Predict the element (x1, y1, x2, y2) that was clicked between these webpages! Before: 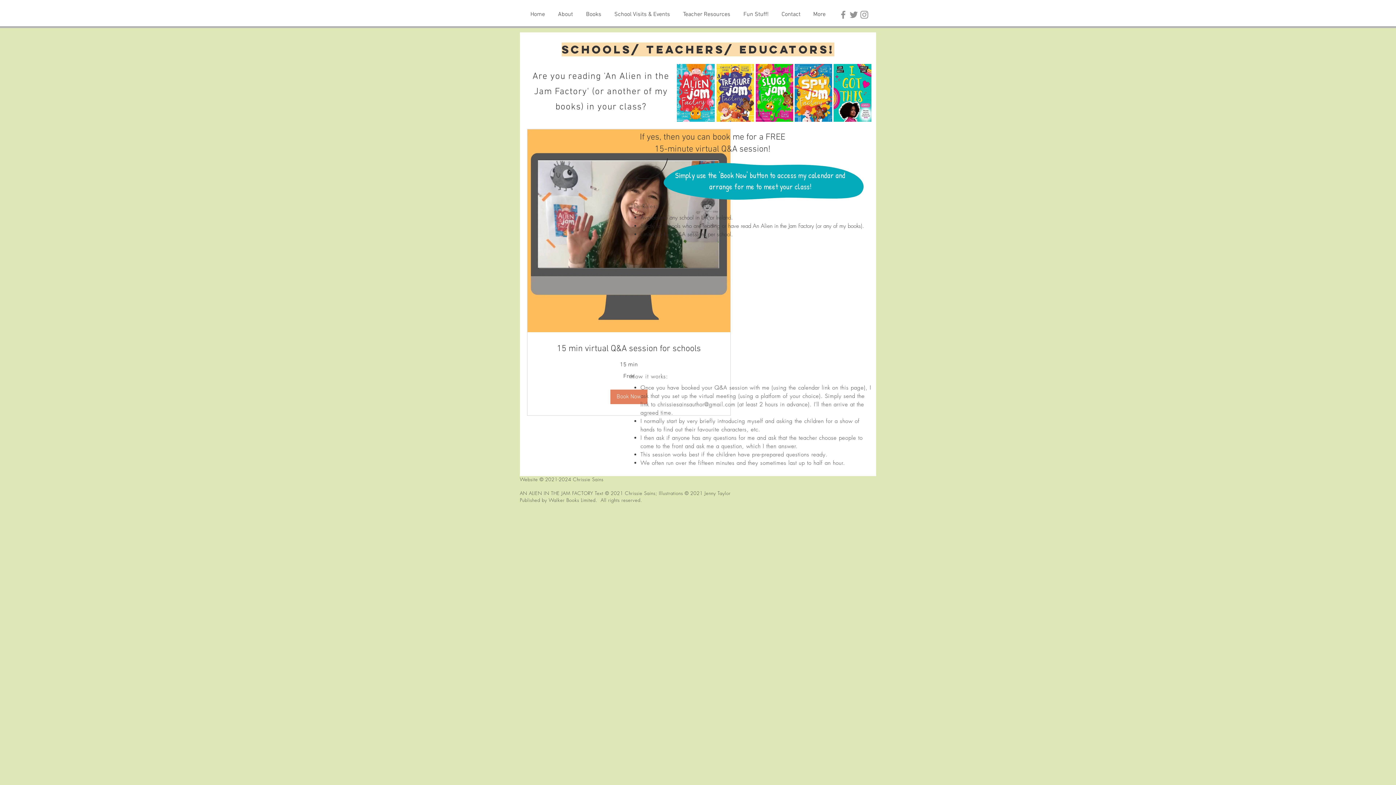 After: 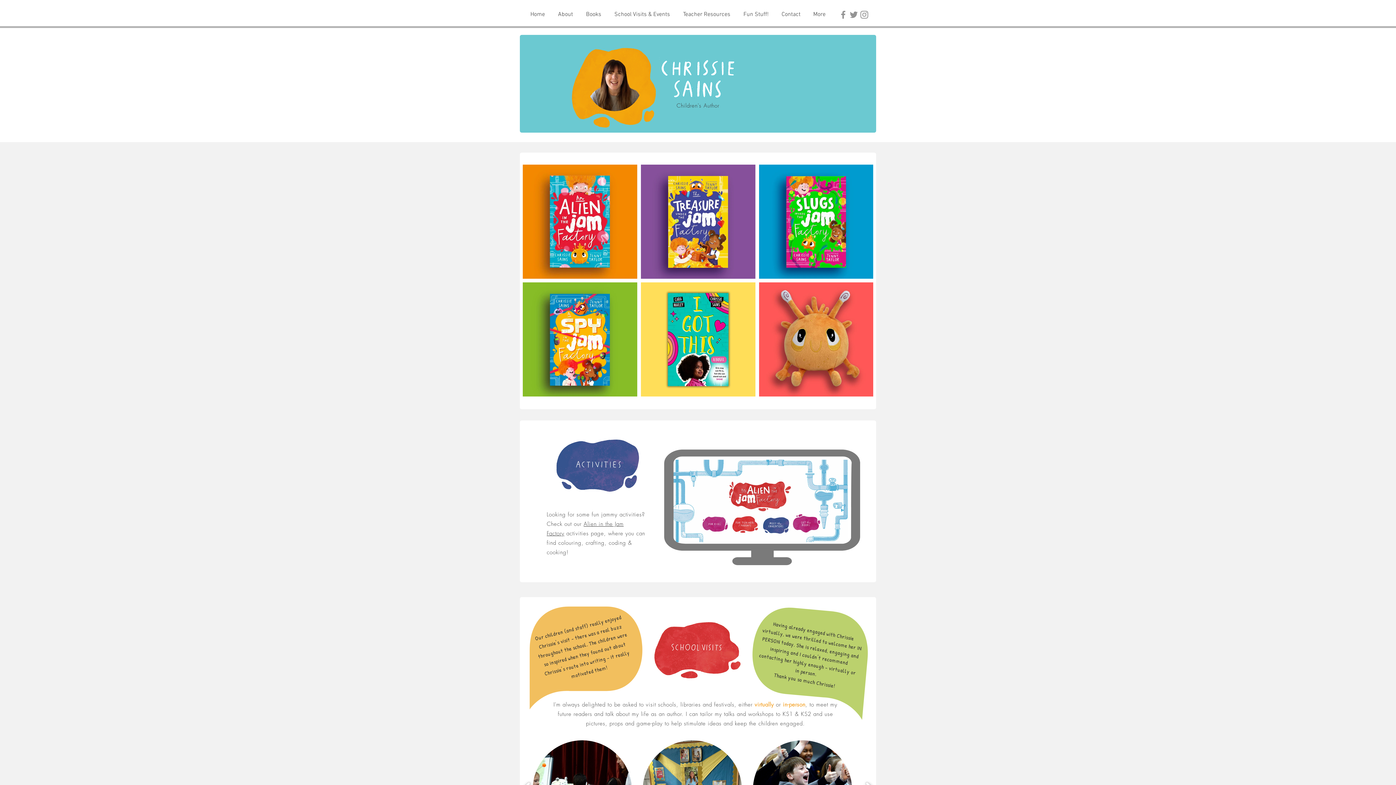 Action: label: Home bbox: (522, 9, 550, 20)